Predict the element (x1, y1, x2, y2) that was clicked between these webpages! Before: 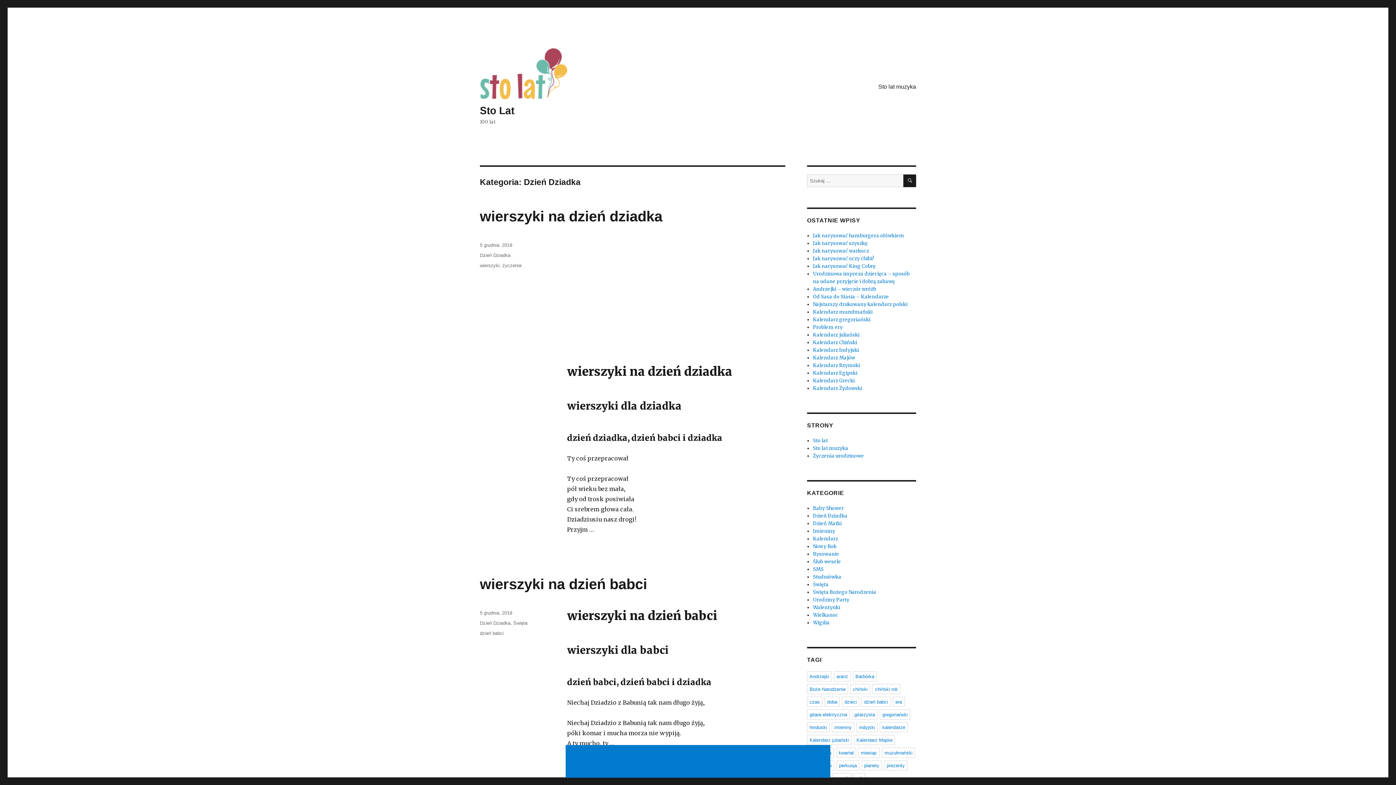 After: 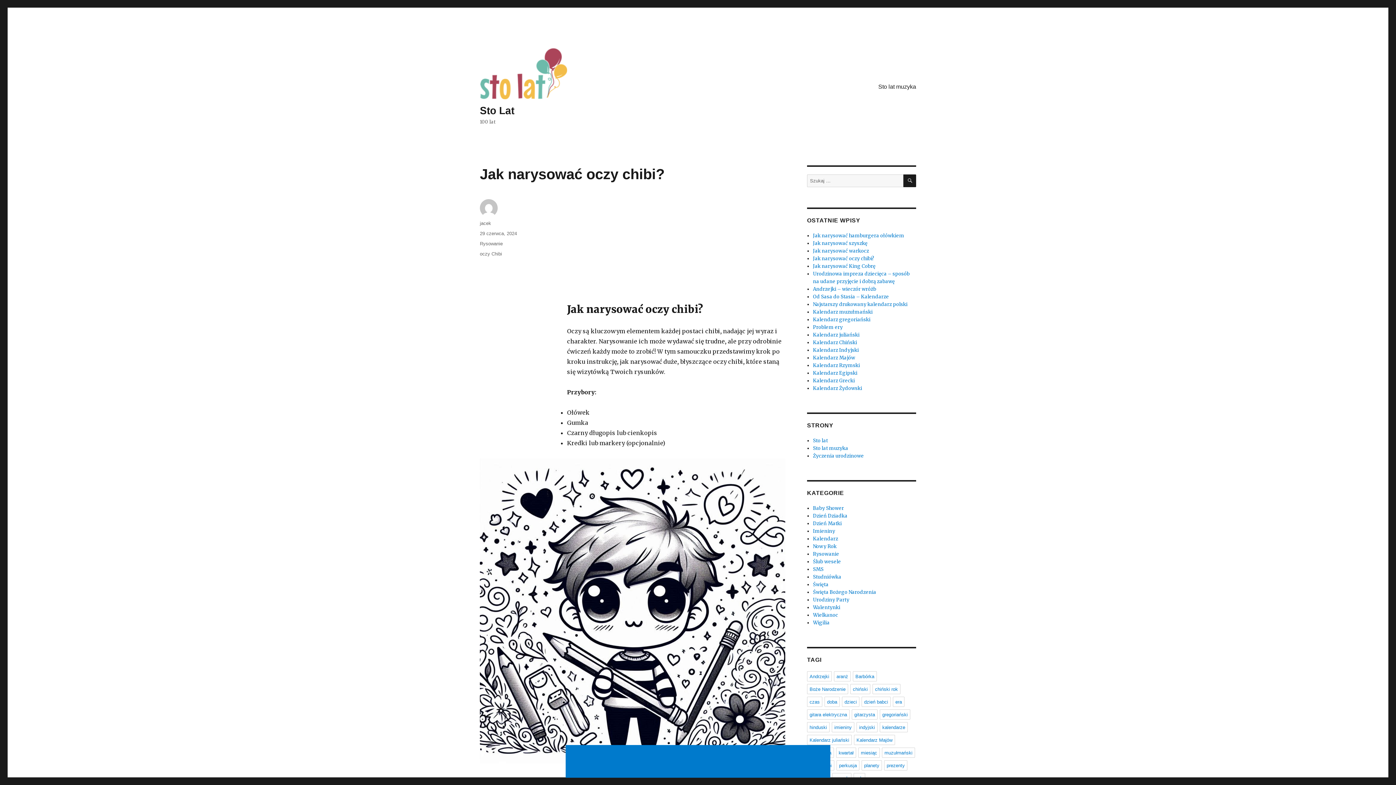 Action: bbox: (813, 255, 874, 261) label: Jak narysować oczy chibi?